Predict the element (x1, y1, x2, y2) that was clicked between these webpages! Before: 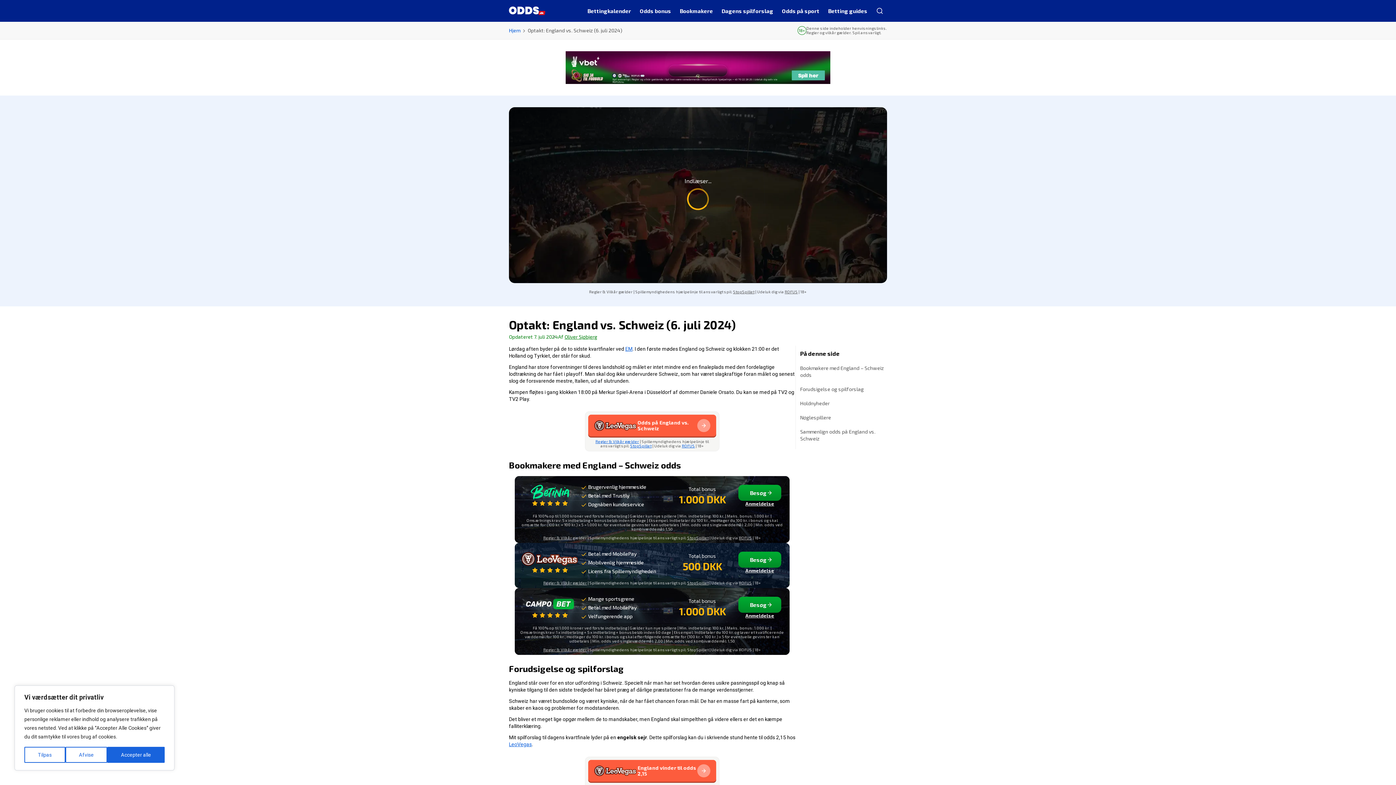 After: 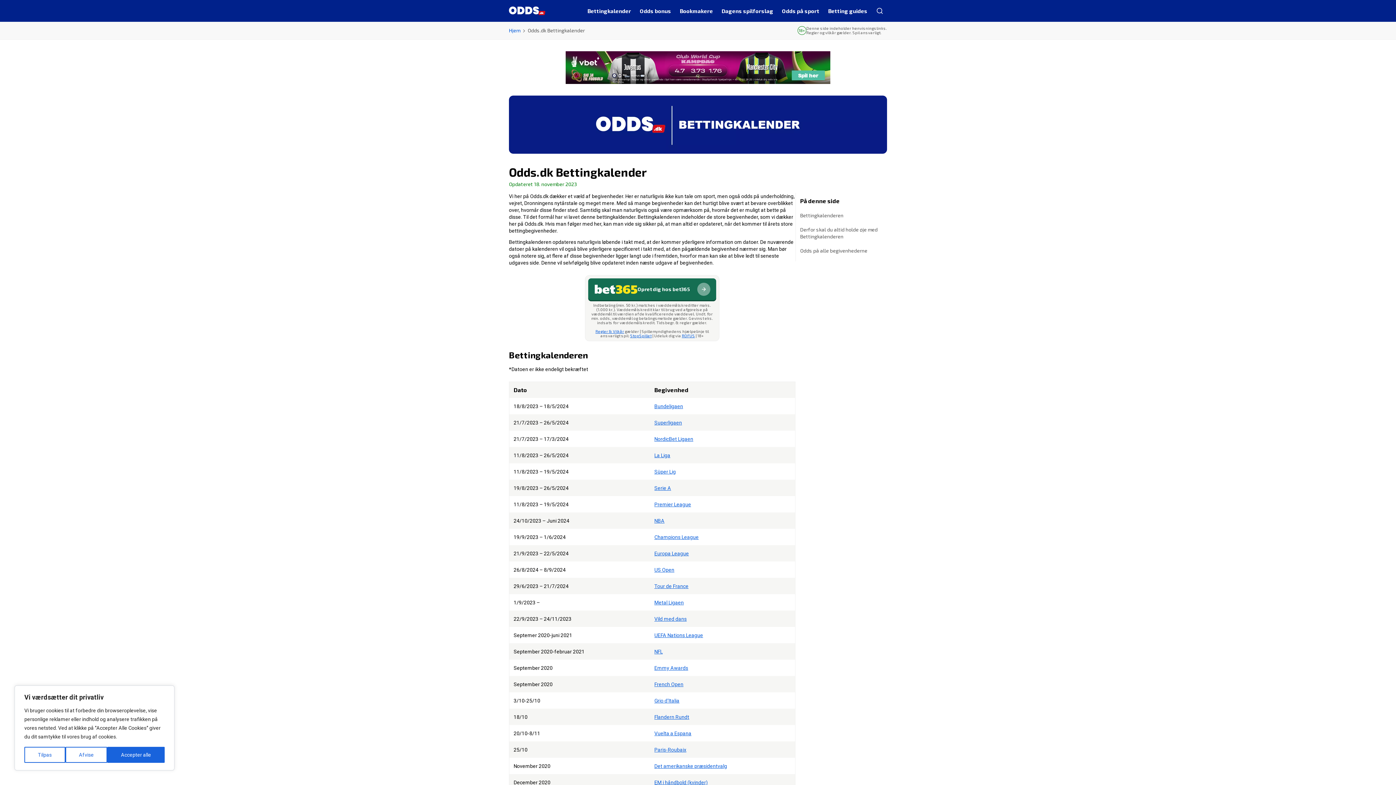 Action: label: Bettingkalender bbox: (587, 0, 635, 21)